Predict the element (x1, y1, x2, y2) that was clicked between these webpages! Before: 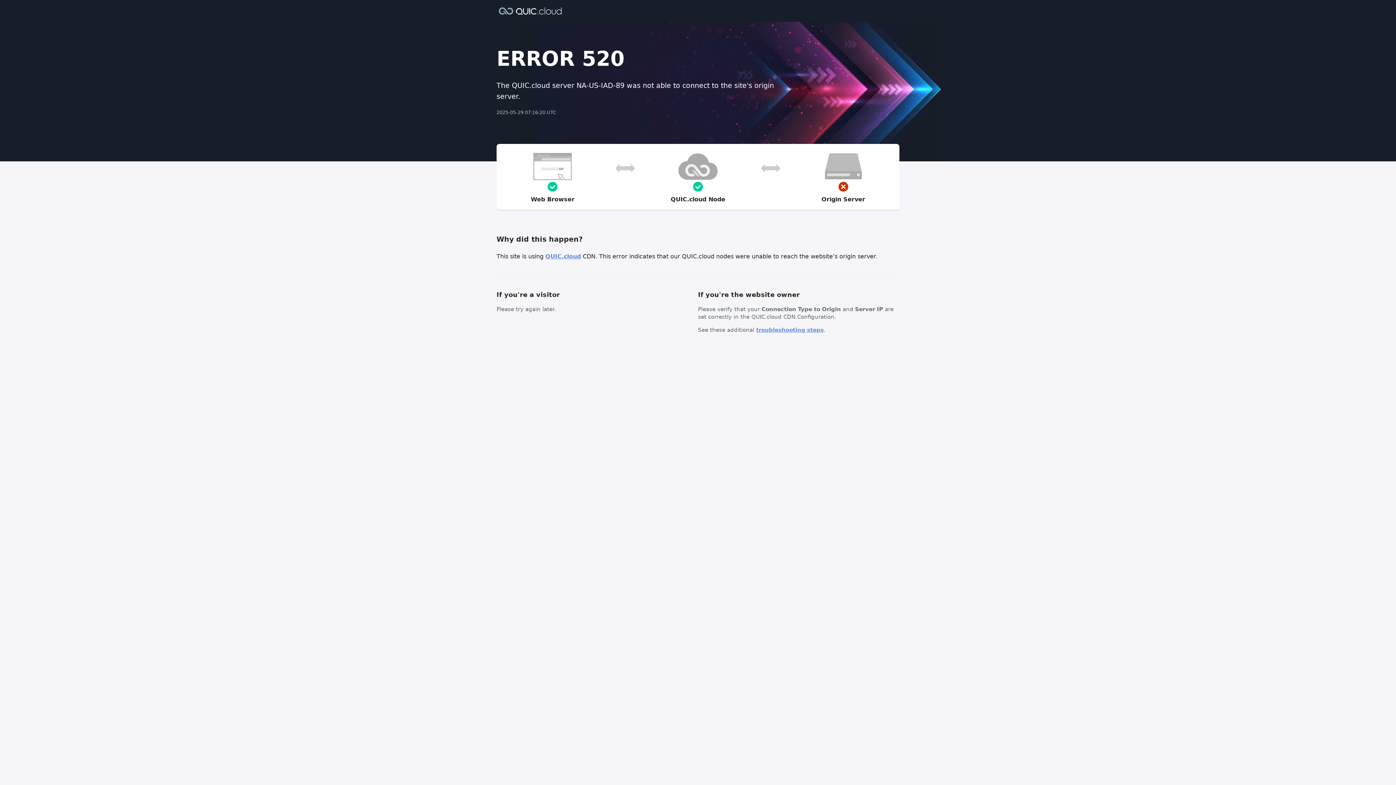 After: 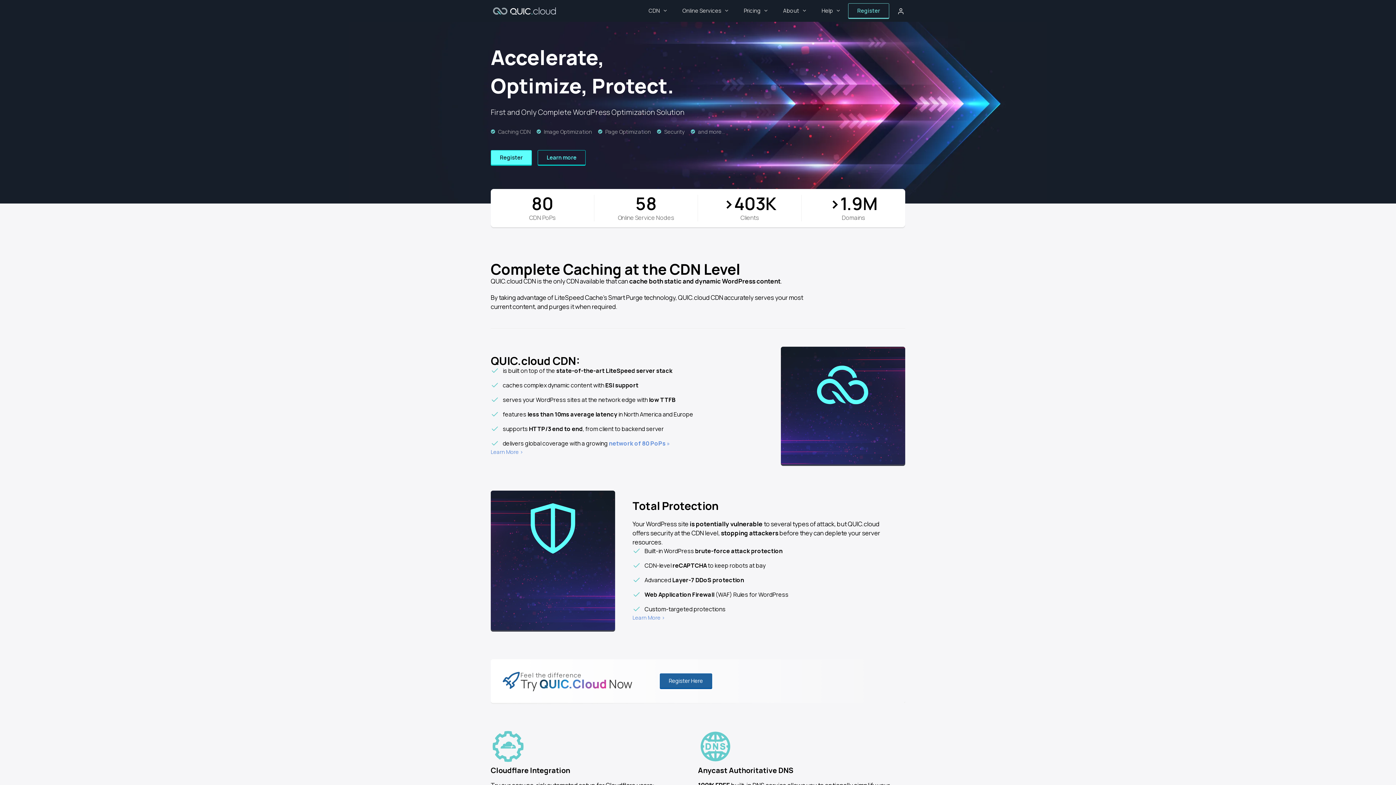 Action: label: QUIC.cloud bbox: (545, 253, 581, 260)